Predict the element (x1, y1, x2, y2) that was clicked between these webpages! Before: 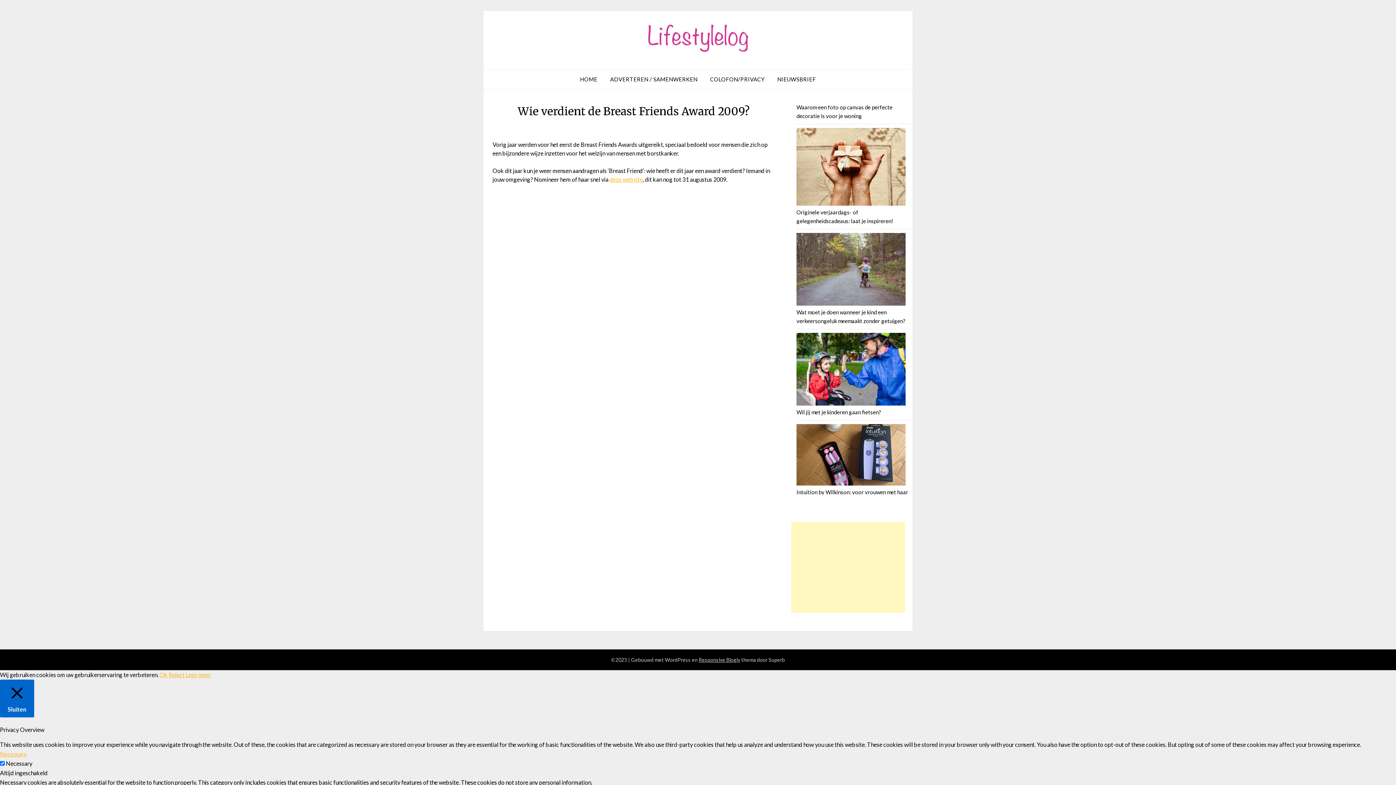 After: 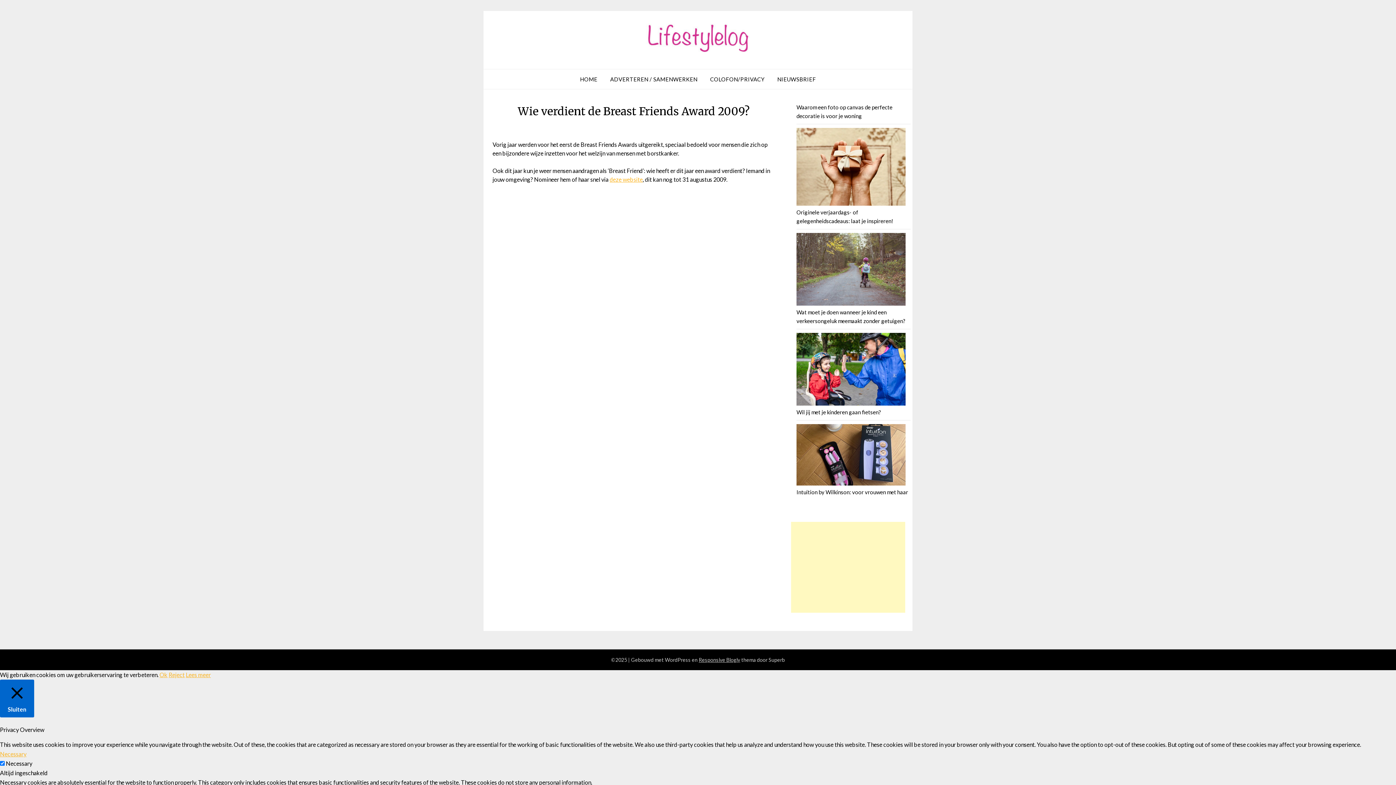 Action: bbox: (185, 670, 210, 679) label: Lees meer